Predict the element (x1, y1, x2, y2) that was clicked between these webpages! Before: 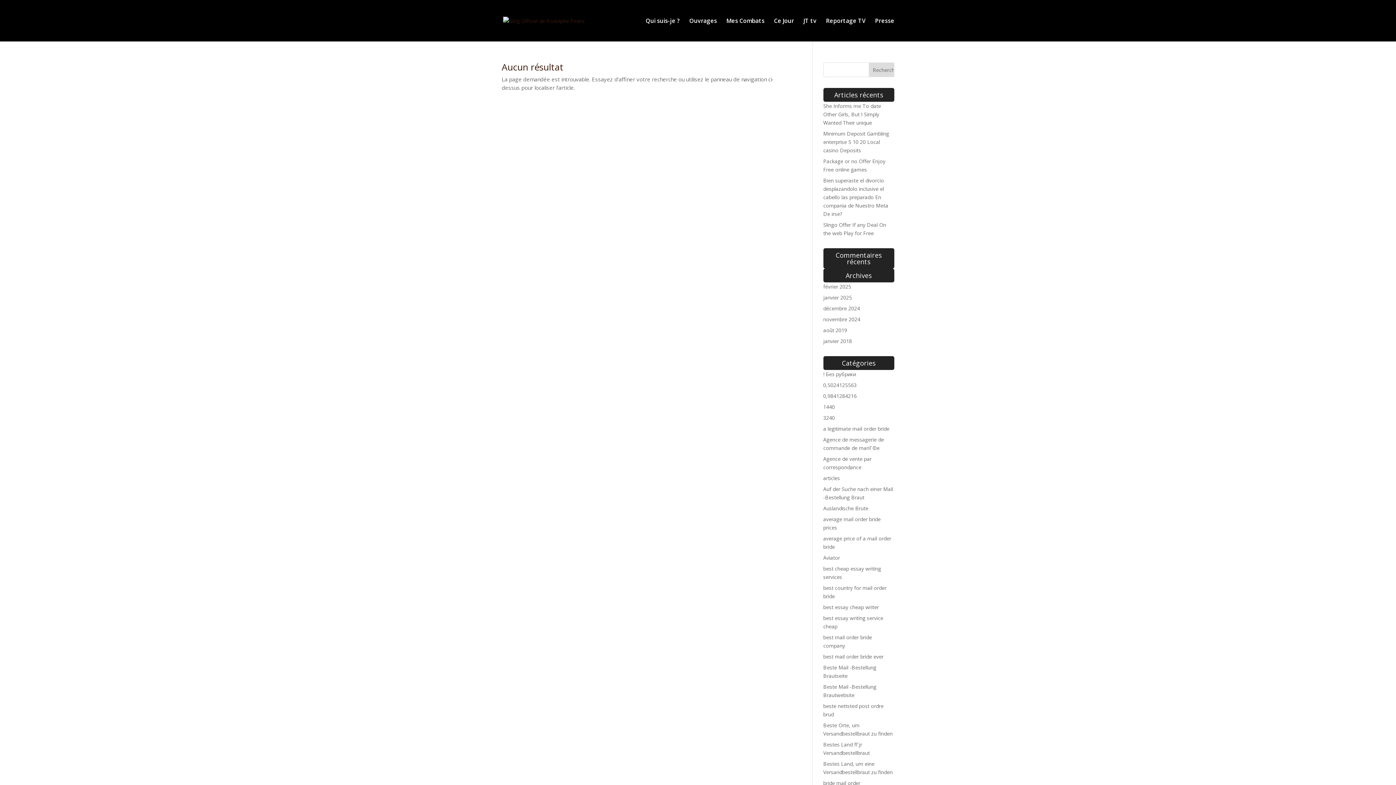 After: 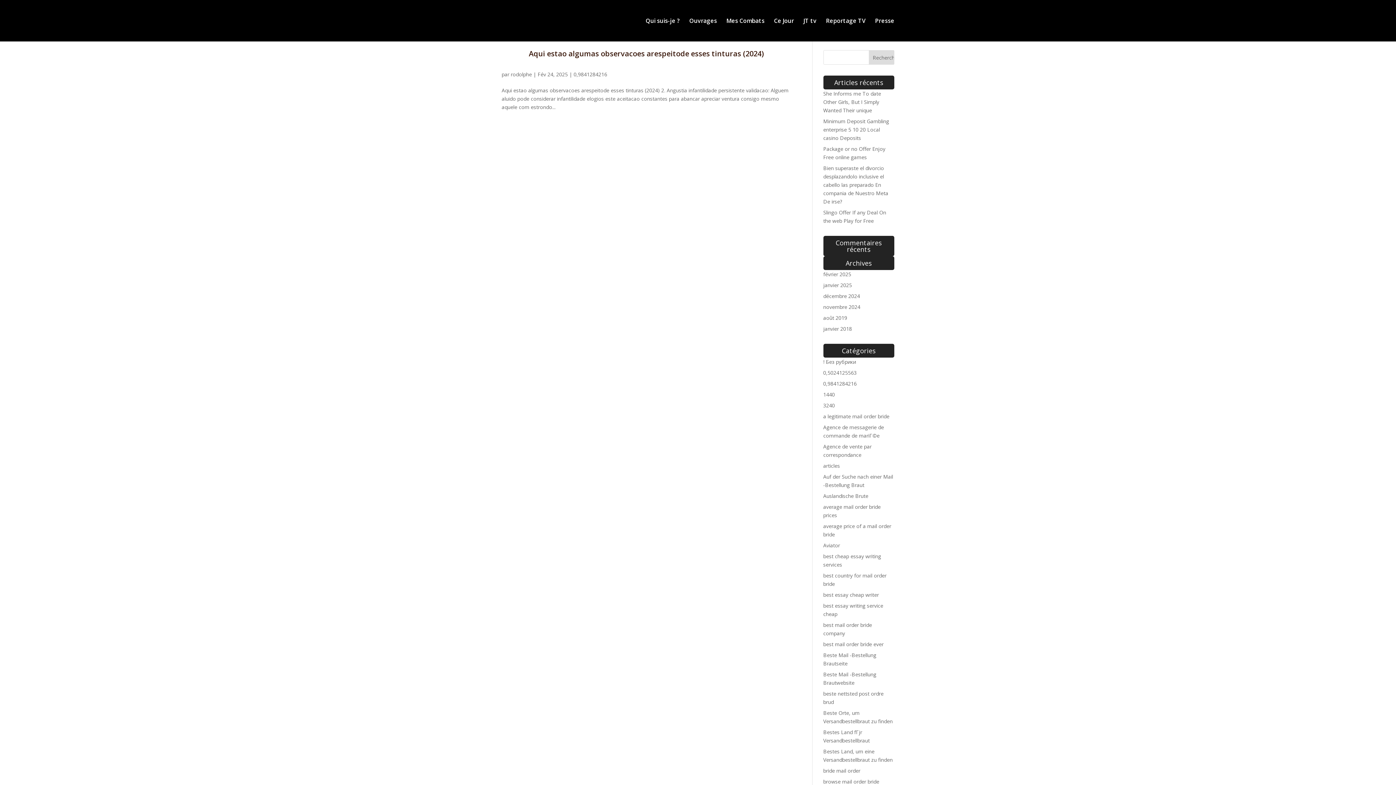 Action: bbox: (823, 392, 856, 399) label: 0,9841284216